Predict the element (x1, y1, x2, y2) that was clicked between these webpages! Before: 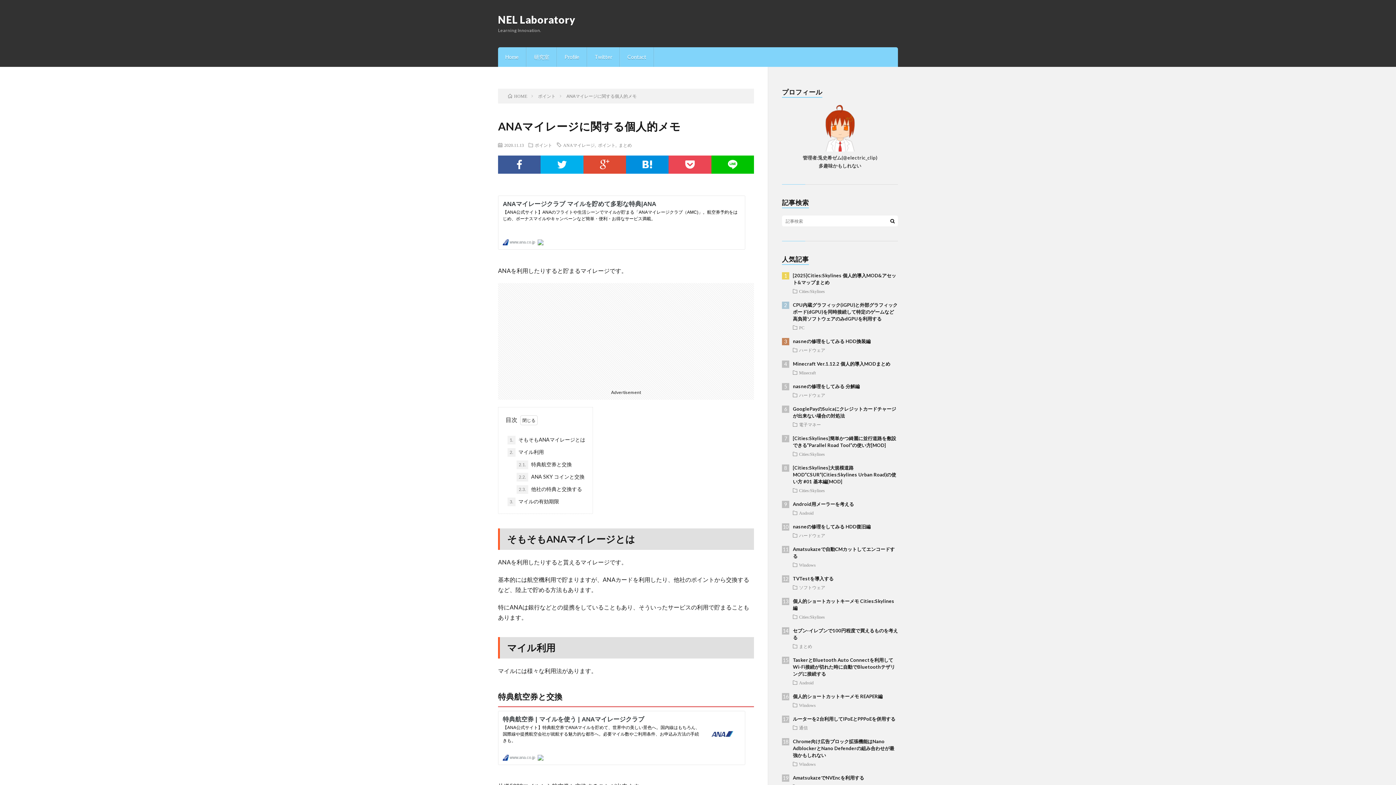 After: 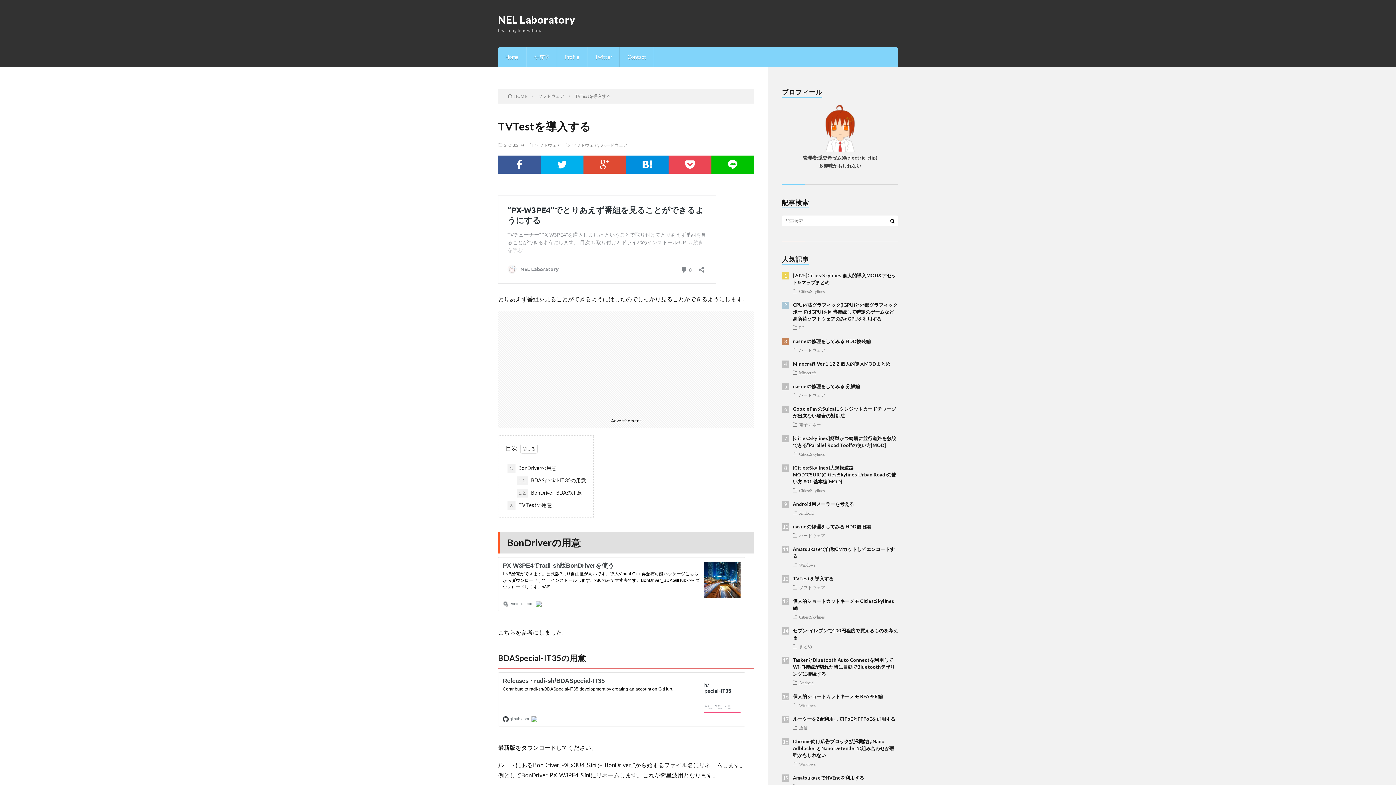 Action: bbox: (793, 576, 833, 581) label: TVTestを導入する